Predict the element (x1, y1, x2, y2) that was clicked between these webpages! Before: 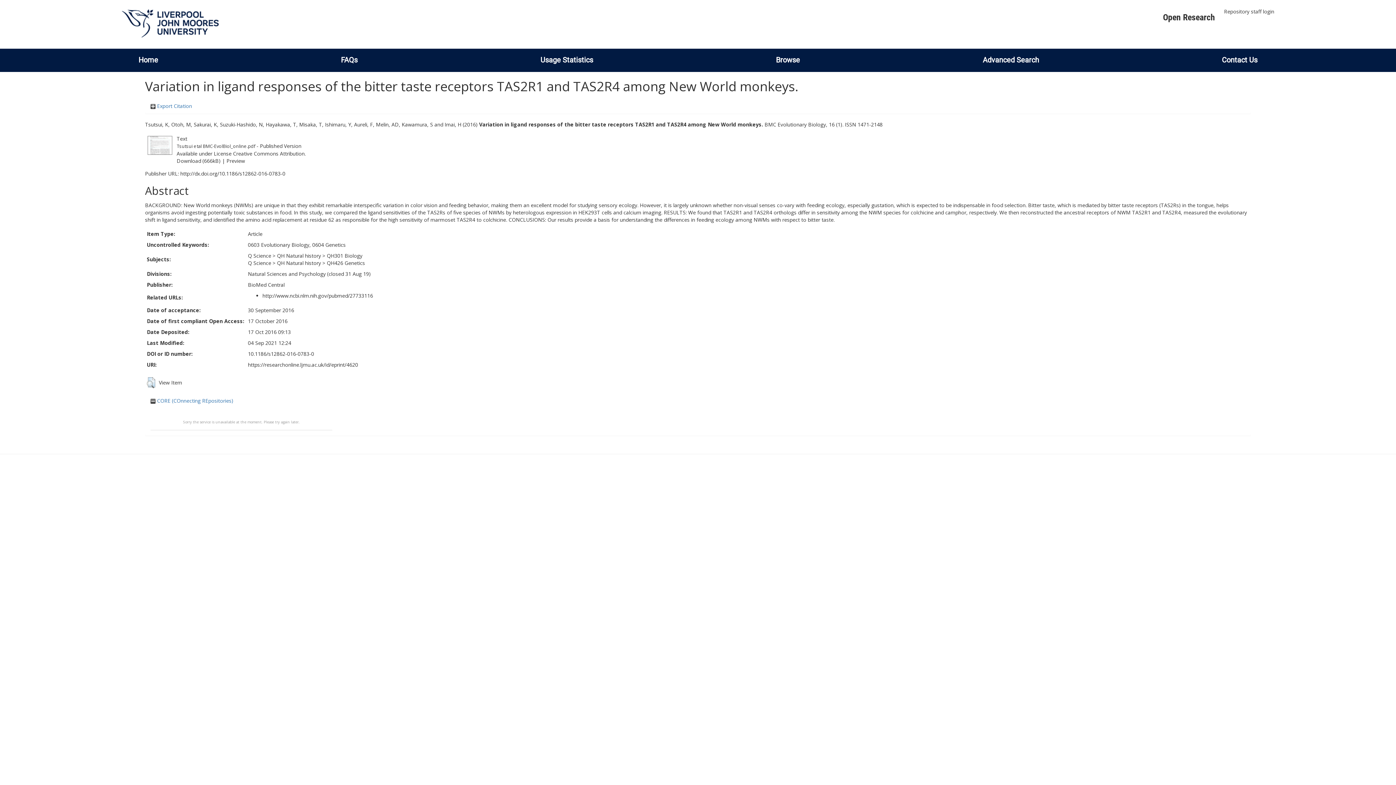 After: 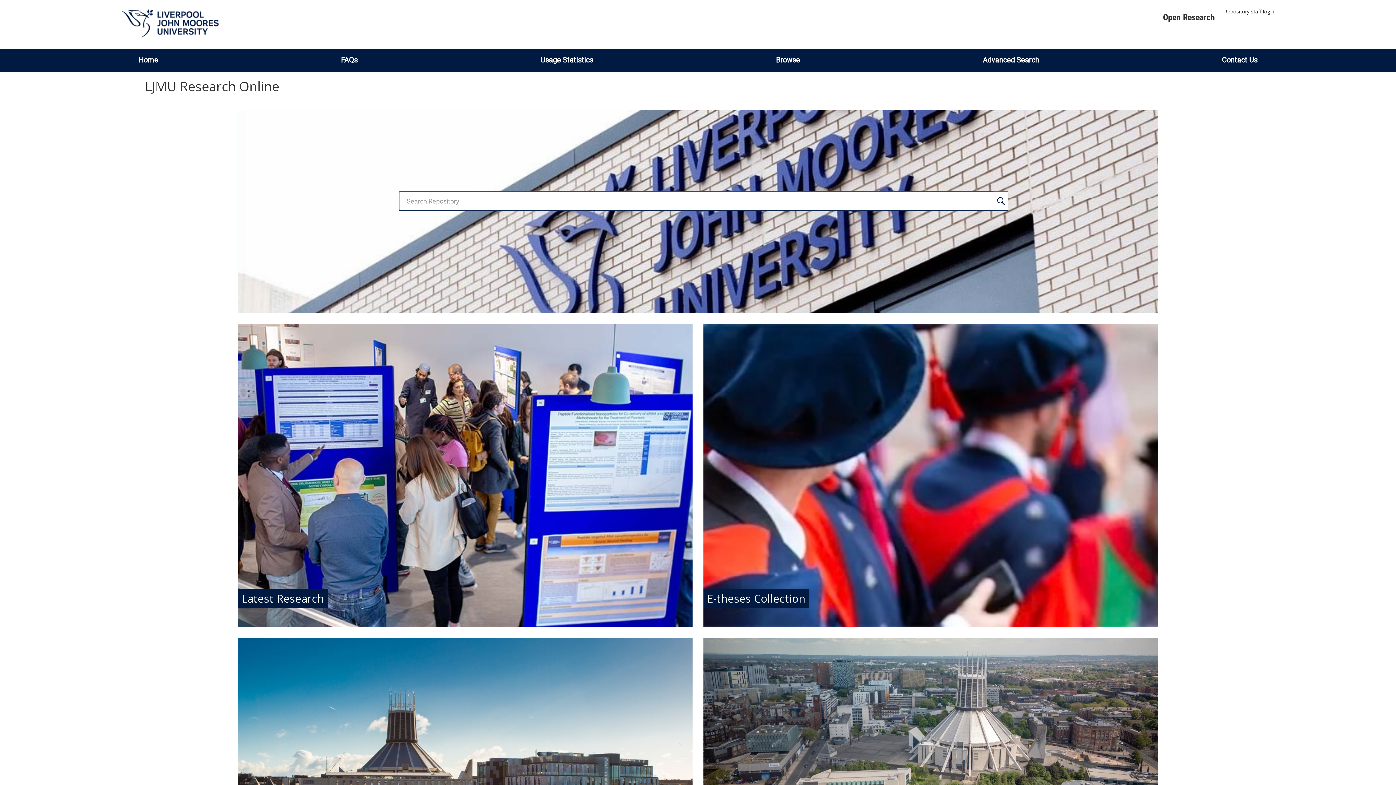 Action: bbox: (121, 19, 218, 26)